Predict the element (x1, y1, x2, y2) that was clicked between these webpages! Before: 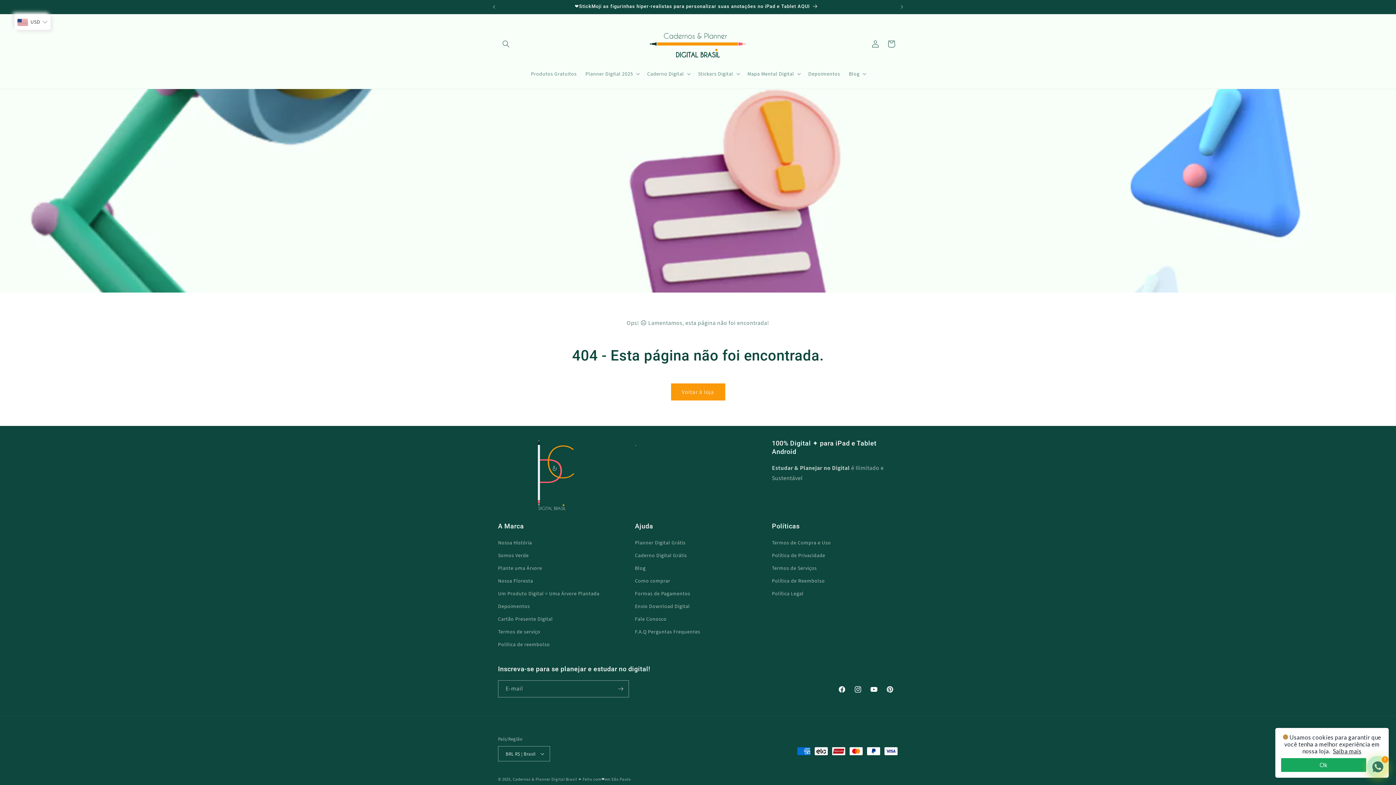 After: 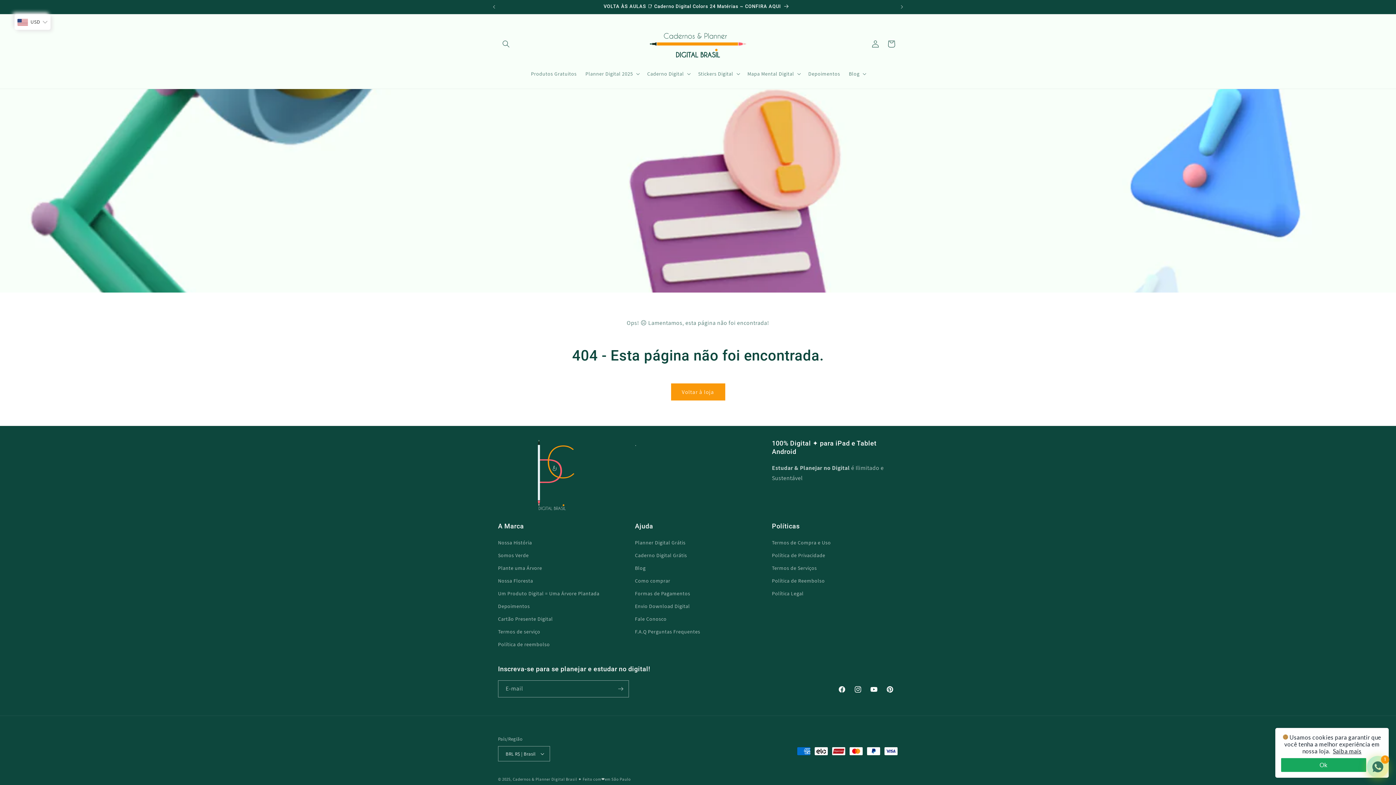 Action: bbox: (1333, 748, 1361, 754) label: Saiba mais